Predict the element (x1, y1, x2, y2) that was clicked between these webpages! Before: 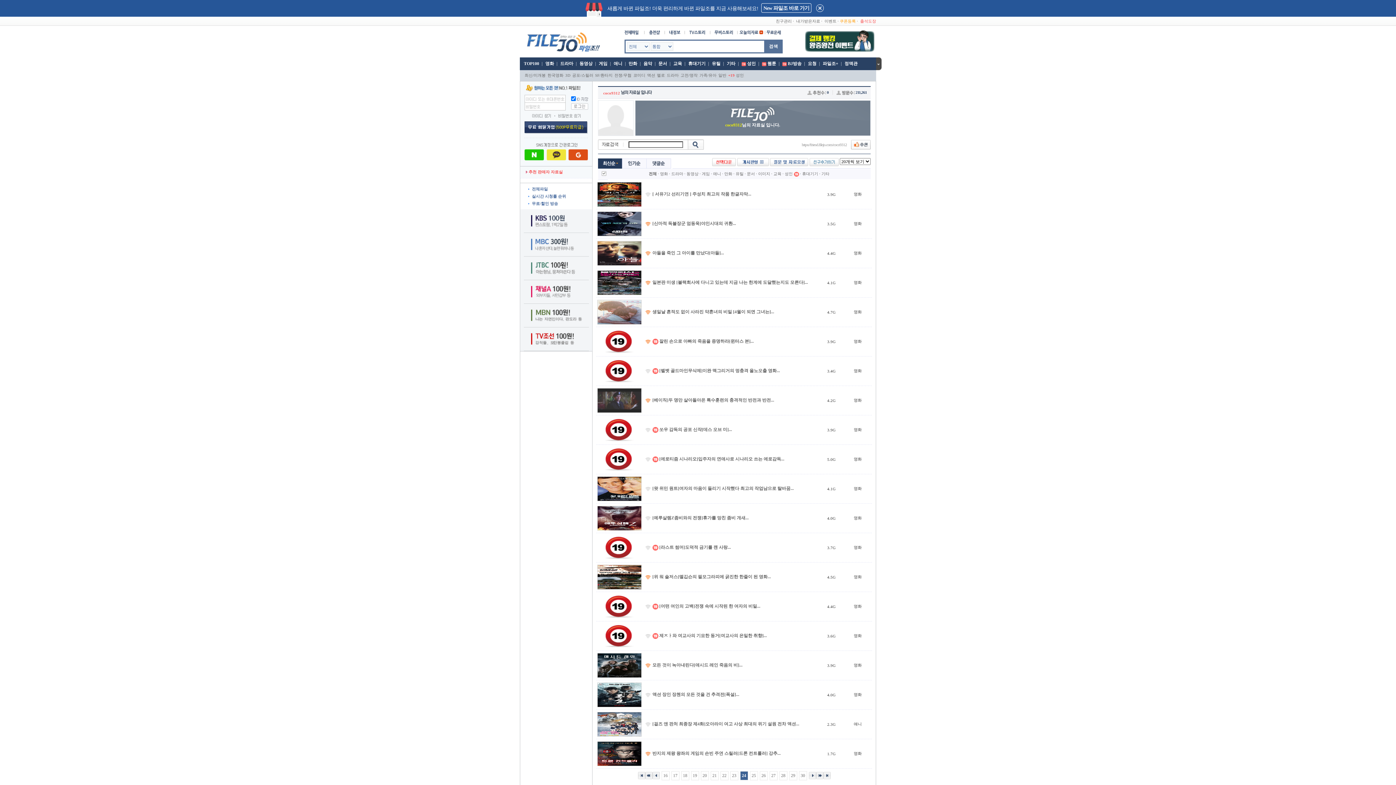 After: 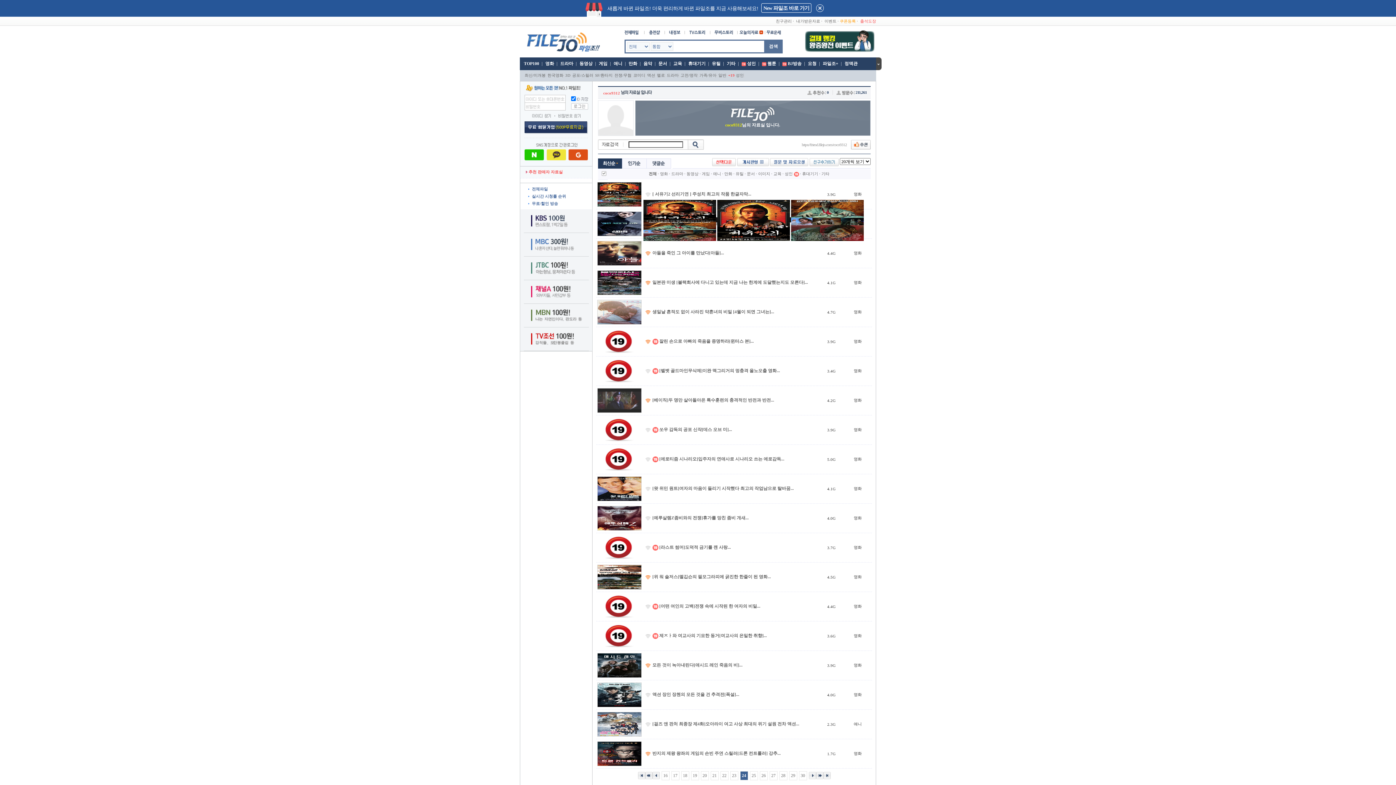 Action: bbox: (597, 191, 641, 196)